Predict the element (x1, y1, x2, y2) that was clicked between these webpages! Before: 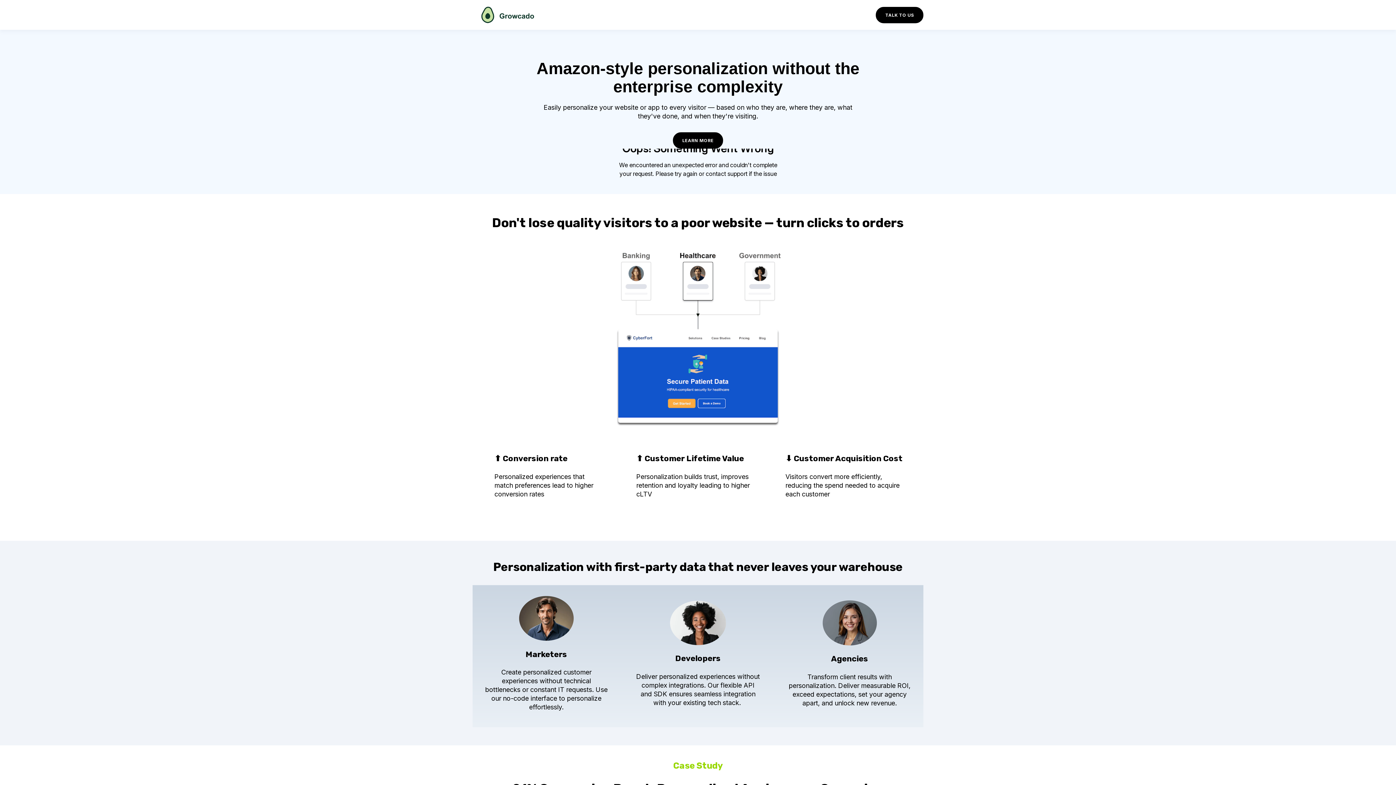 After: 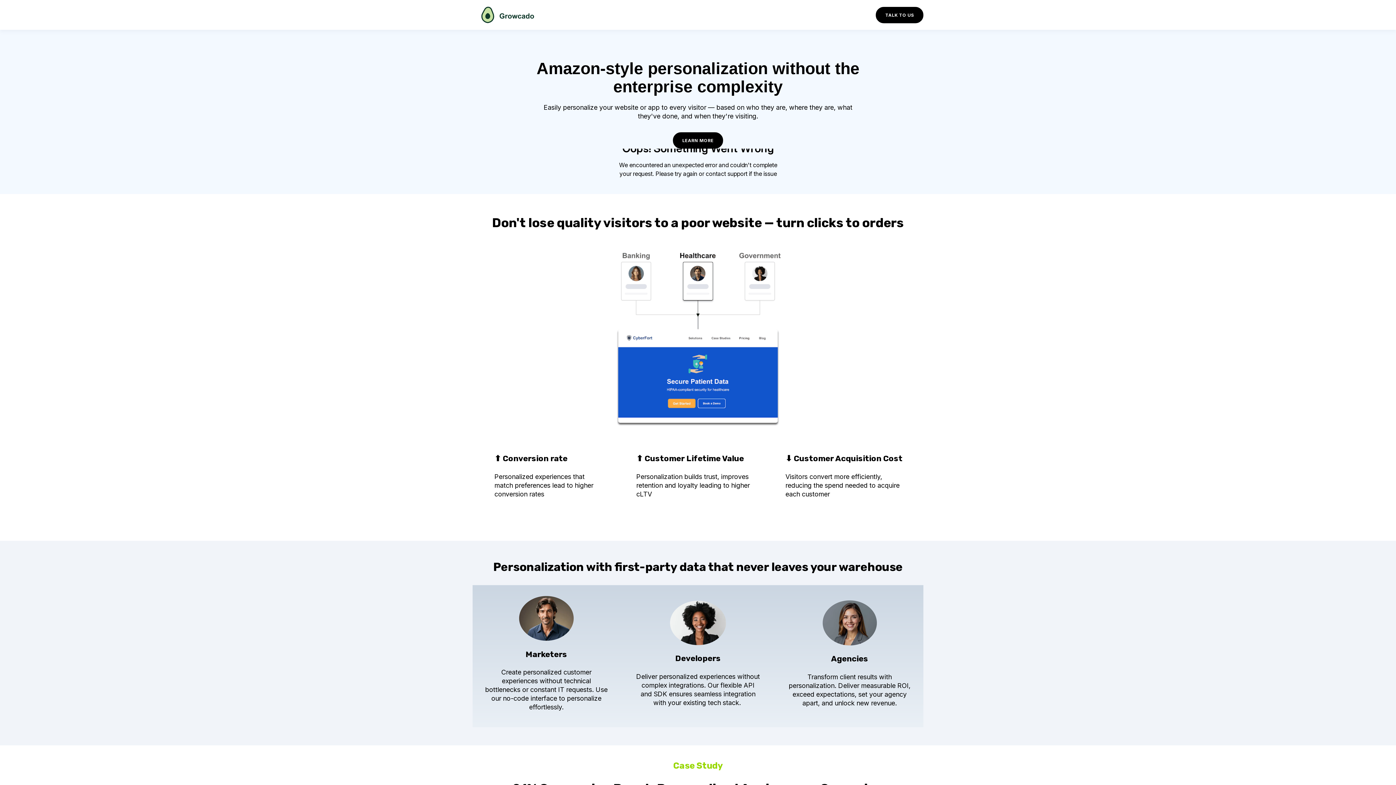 Action: bbox: (472, 1, 553, 28)